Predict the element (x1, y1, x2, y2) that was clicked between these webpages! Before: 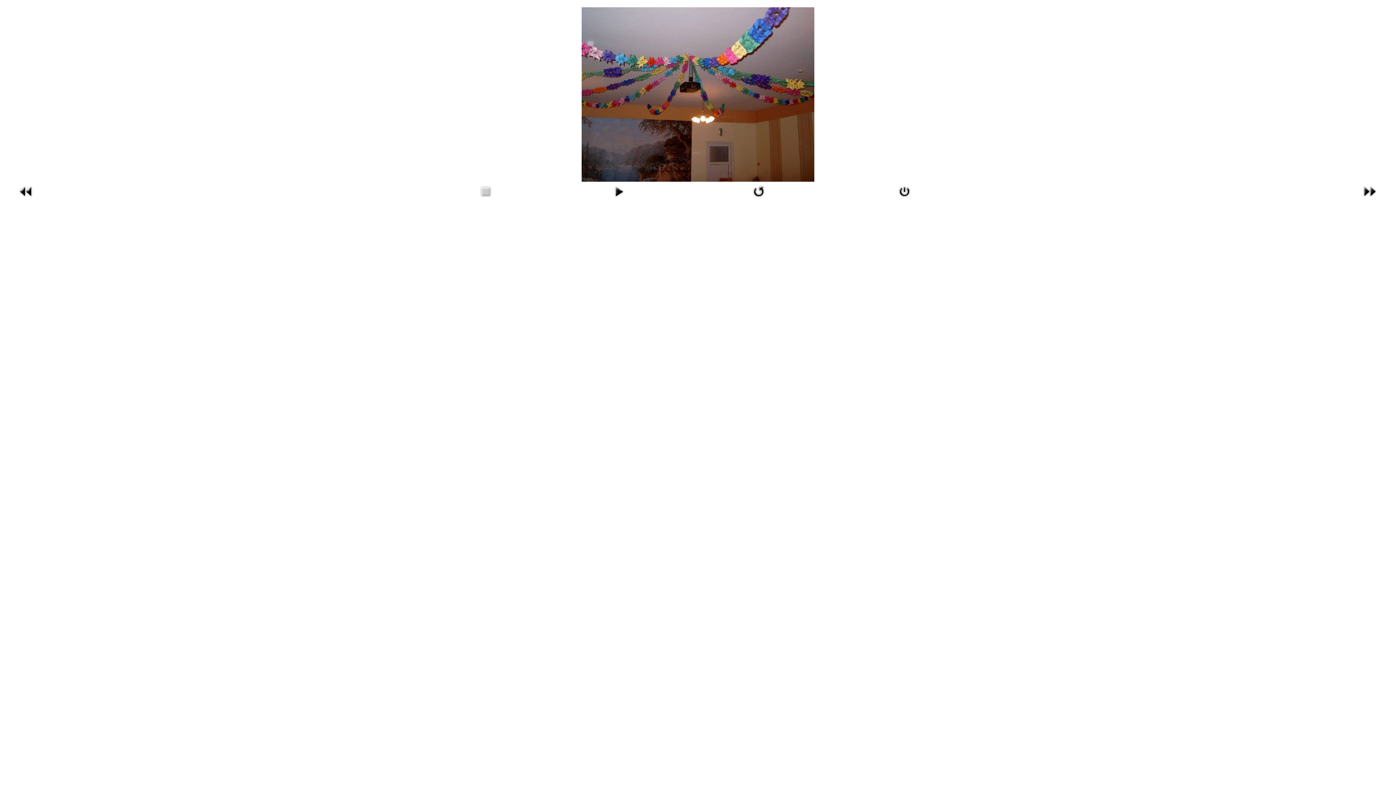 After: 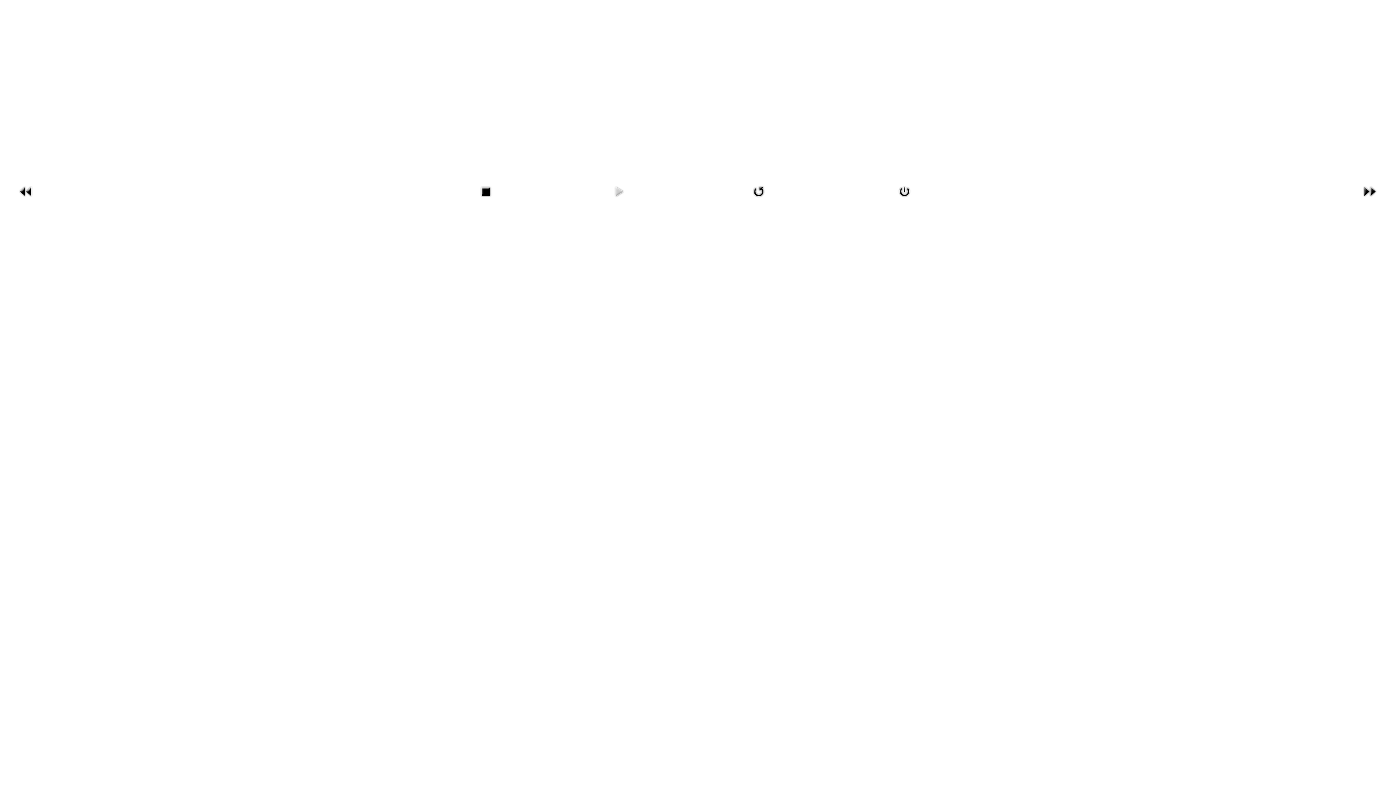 Action: bbox: (610, 188, 627, 193)